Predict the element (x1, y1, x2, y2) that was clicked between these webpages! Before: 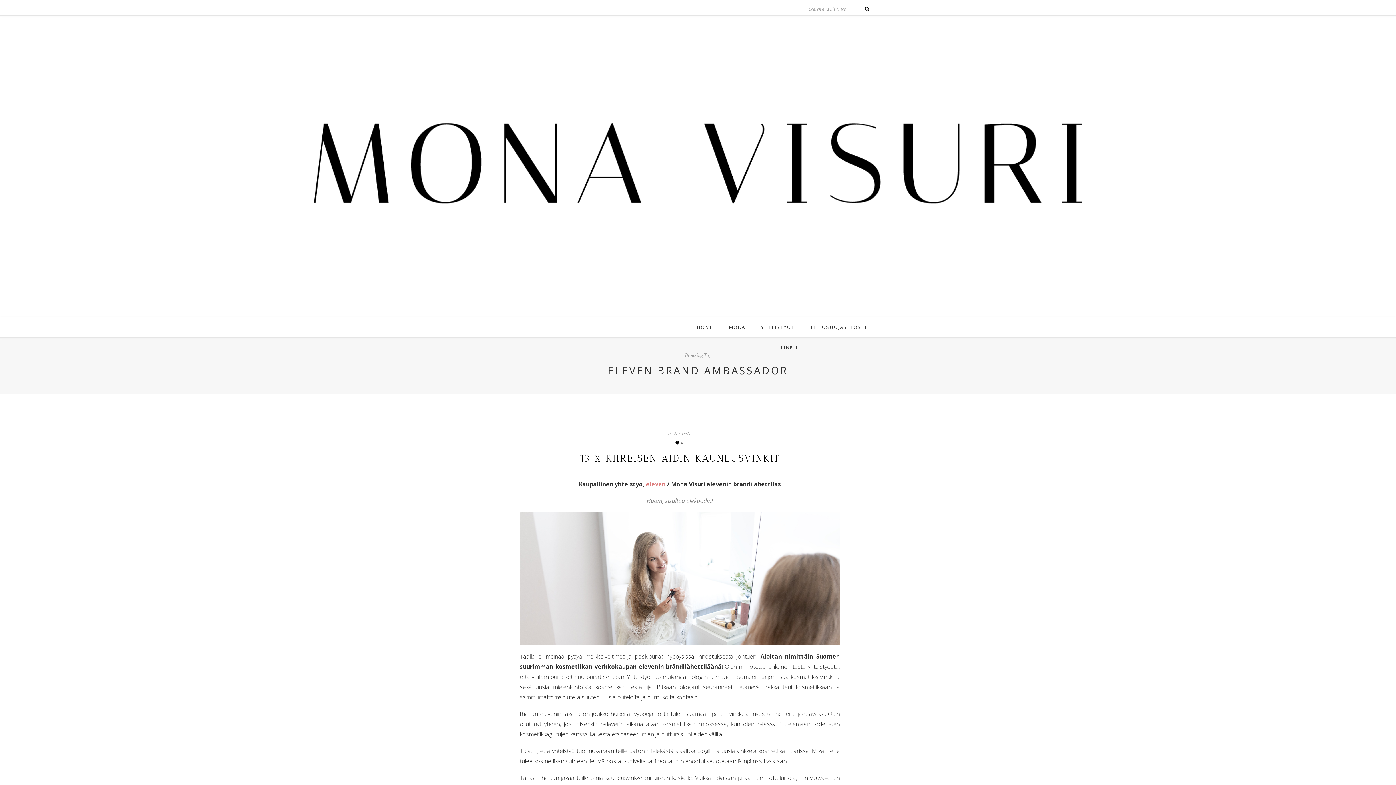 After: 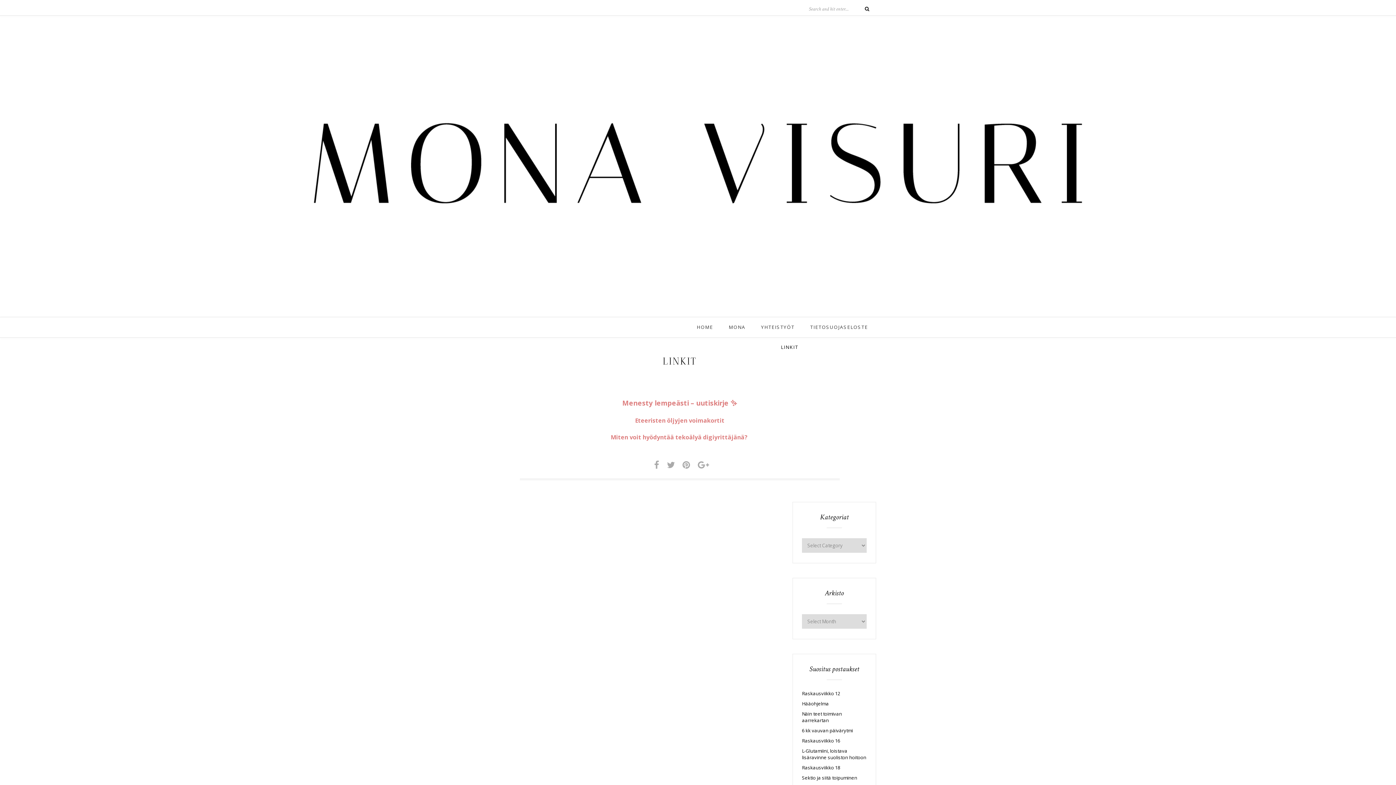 Action: label: LINKIT bbox: (781, 337, 798, 357)